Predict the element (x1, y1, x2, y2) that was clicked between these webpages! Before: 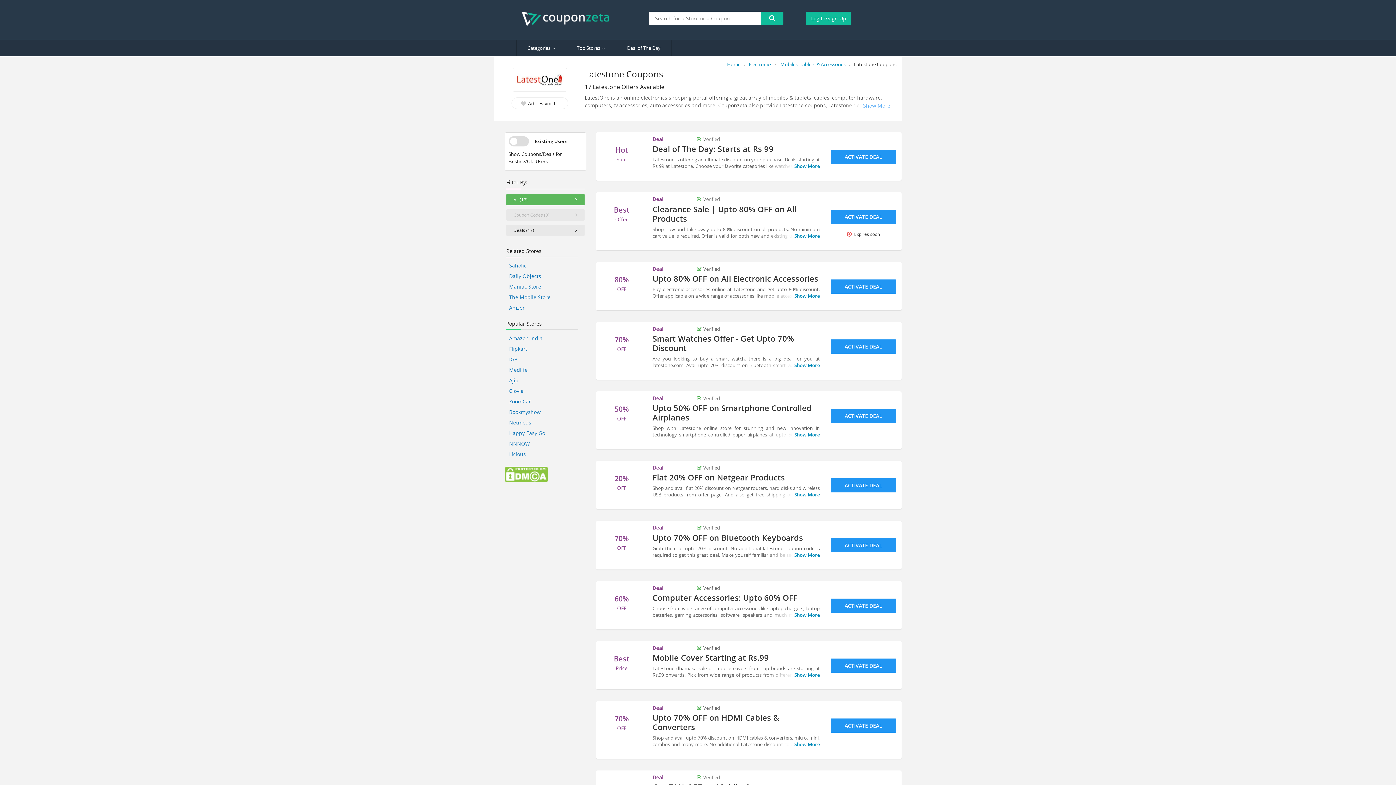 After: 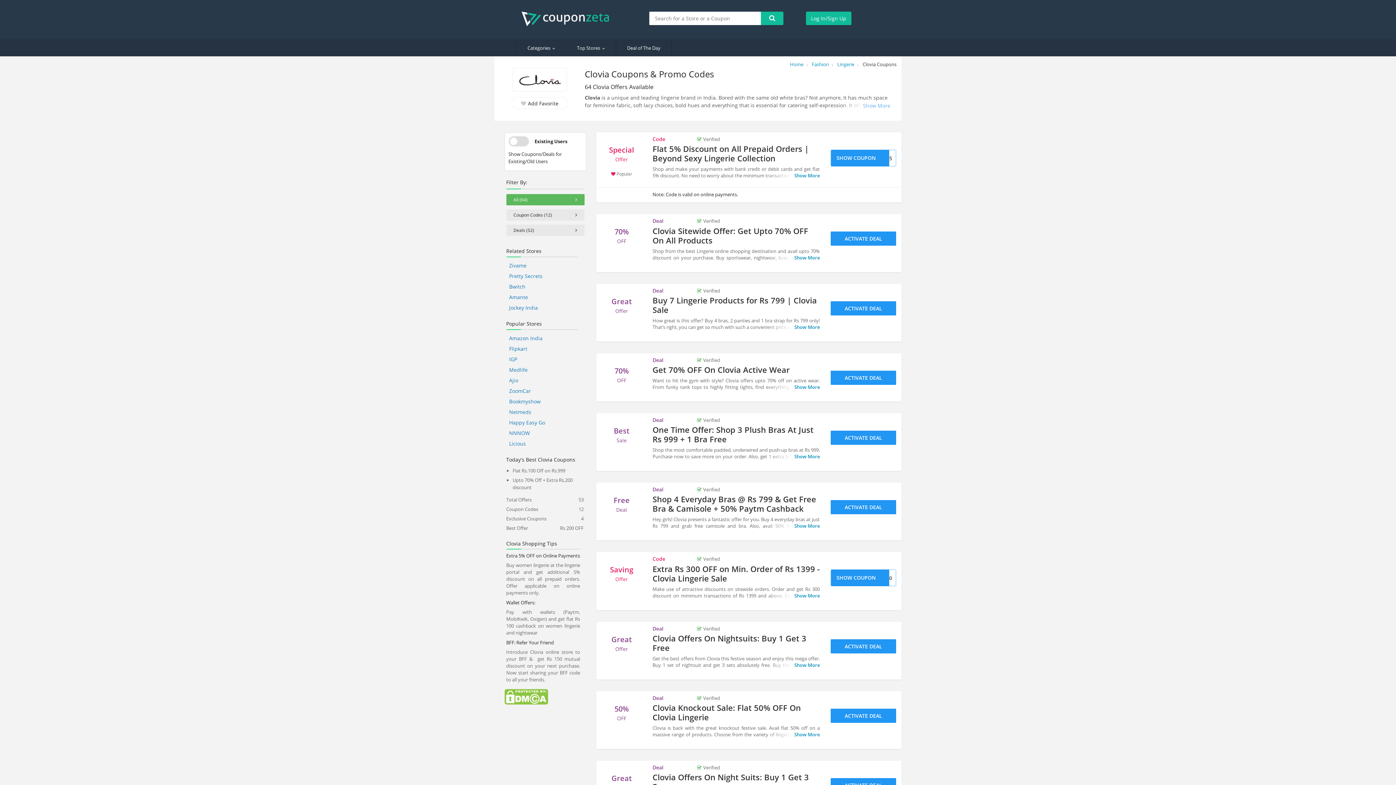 Action: label: Clovia bbox: (509, 387, 523, 394)